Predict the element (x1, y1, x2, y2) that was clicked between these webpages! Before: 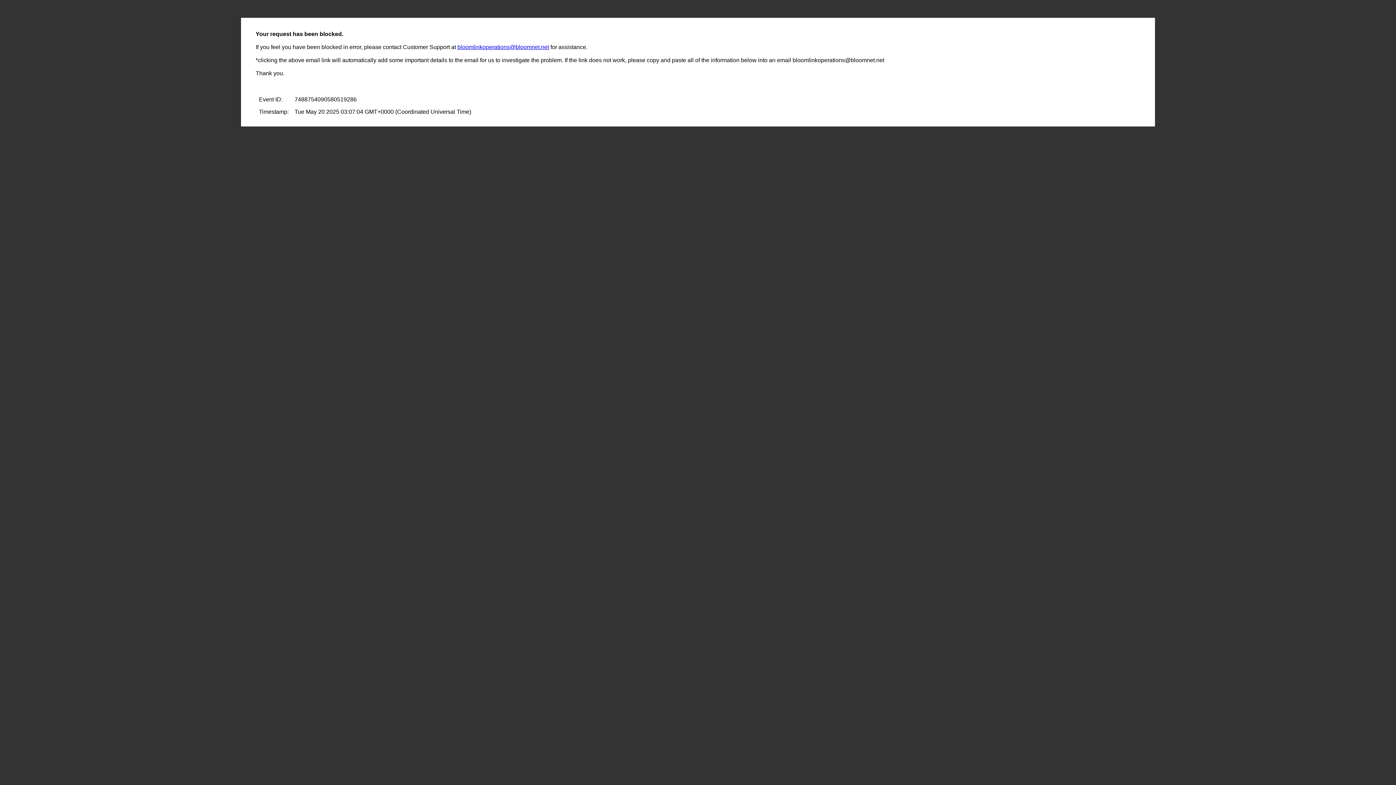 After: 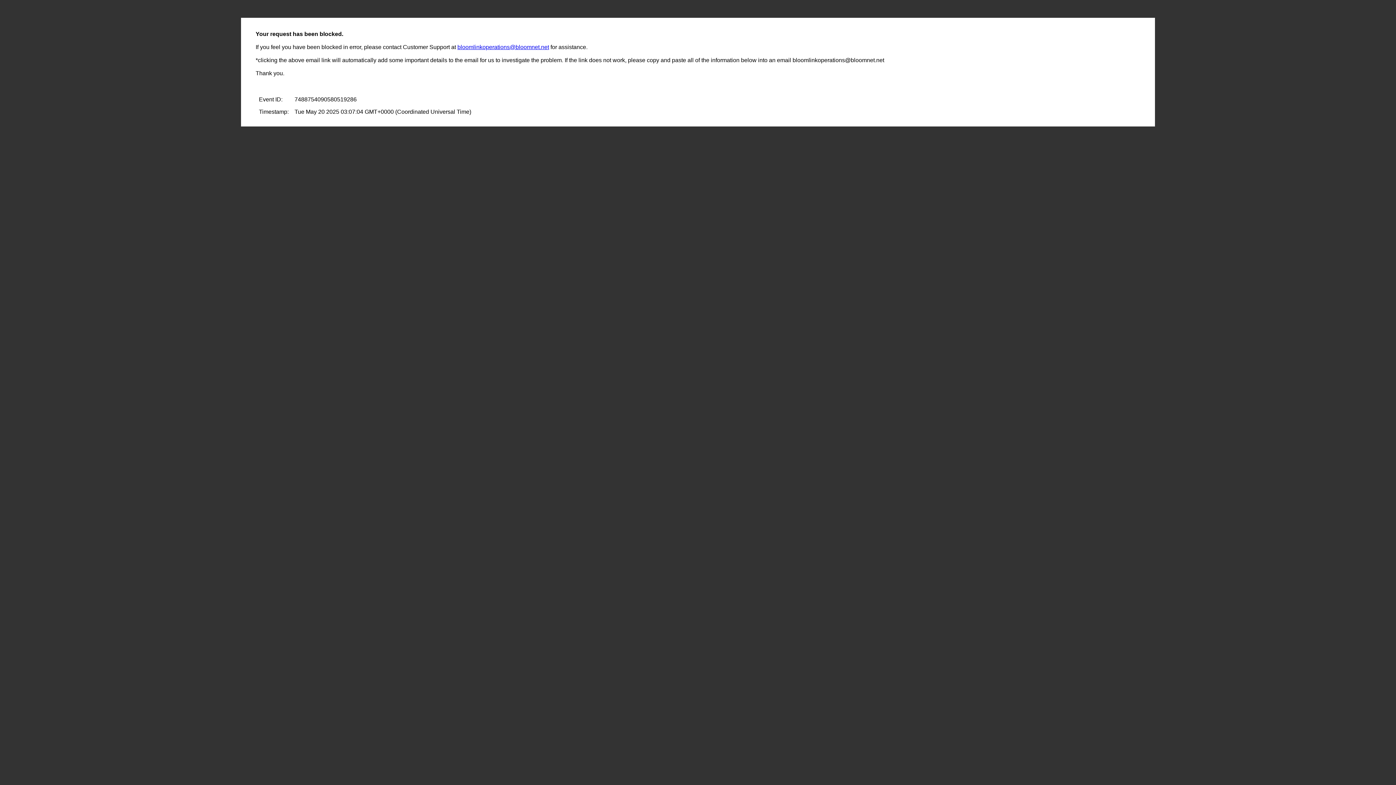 Action: bbox: (457, 44, 549, 50) label: bloomlinkoperations@bloomnet.net